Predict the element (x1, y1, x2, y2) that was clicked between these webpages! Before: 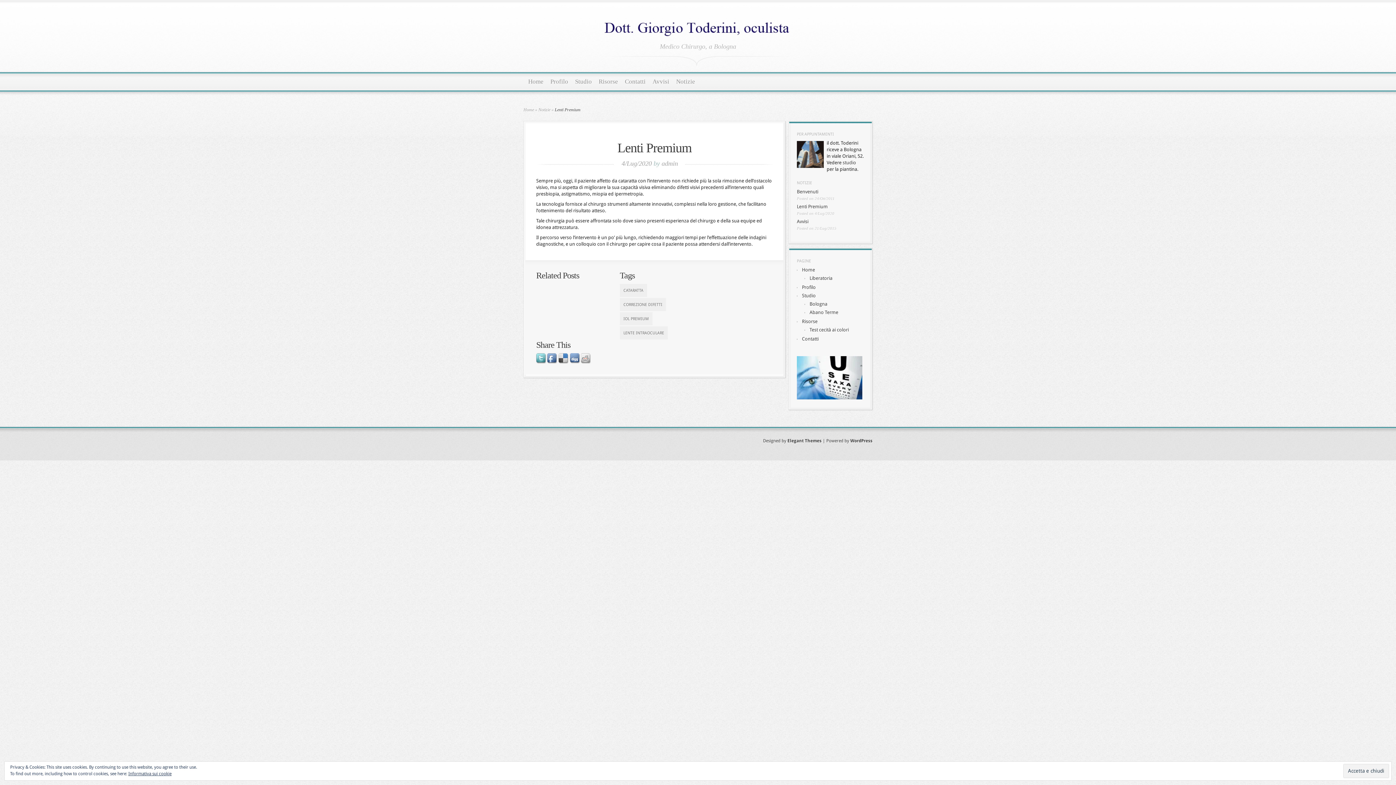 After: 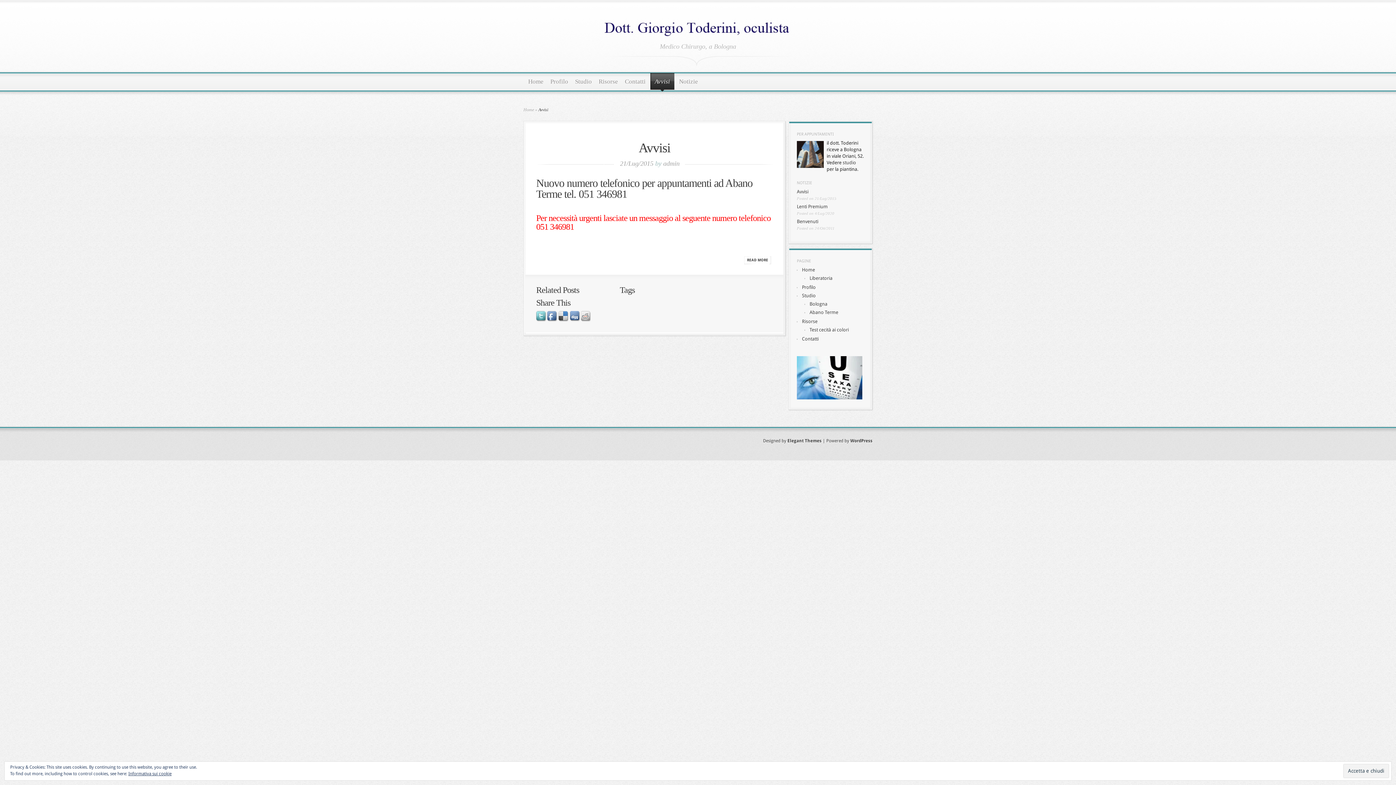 Action: bbox: (650, 73, 671, 91) label: Avvisi